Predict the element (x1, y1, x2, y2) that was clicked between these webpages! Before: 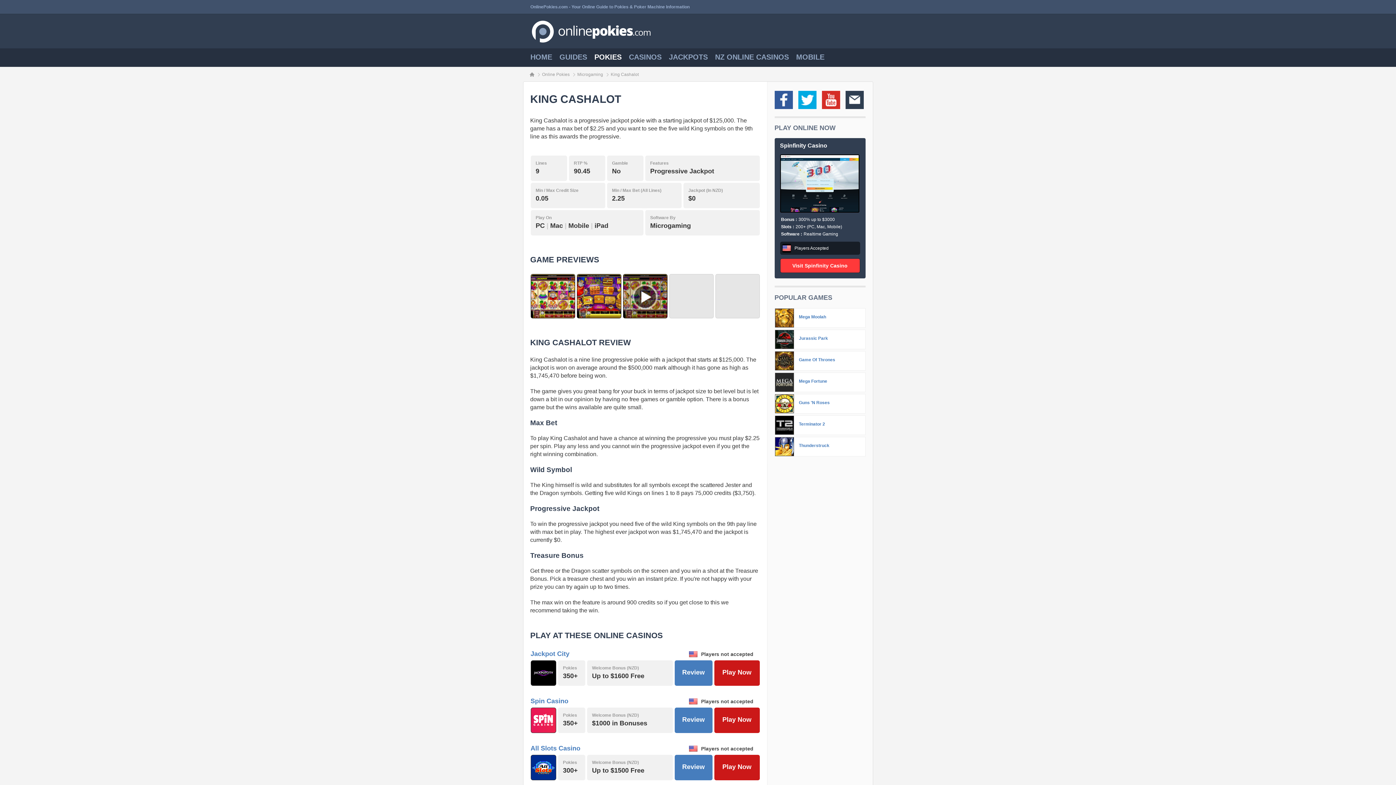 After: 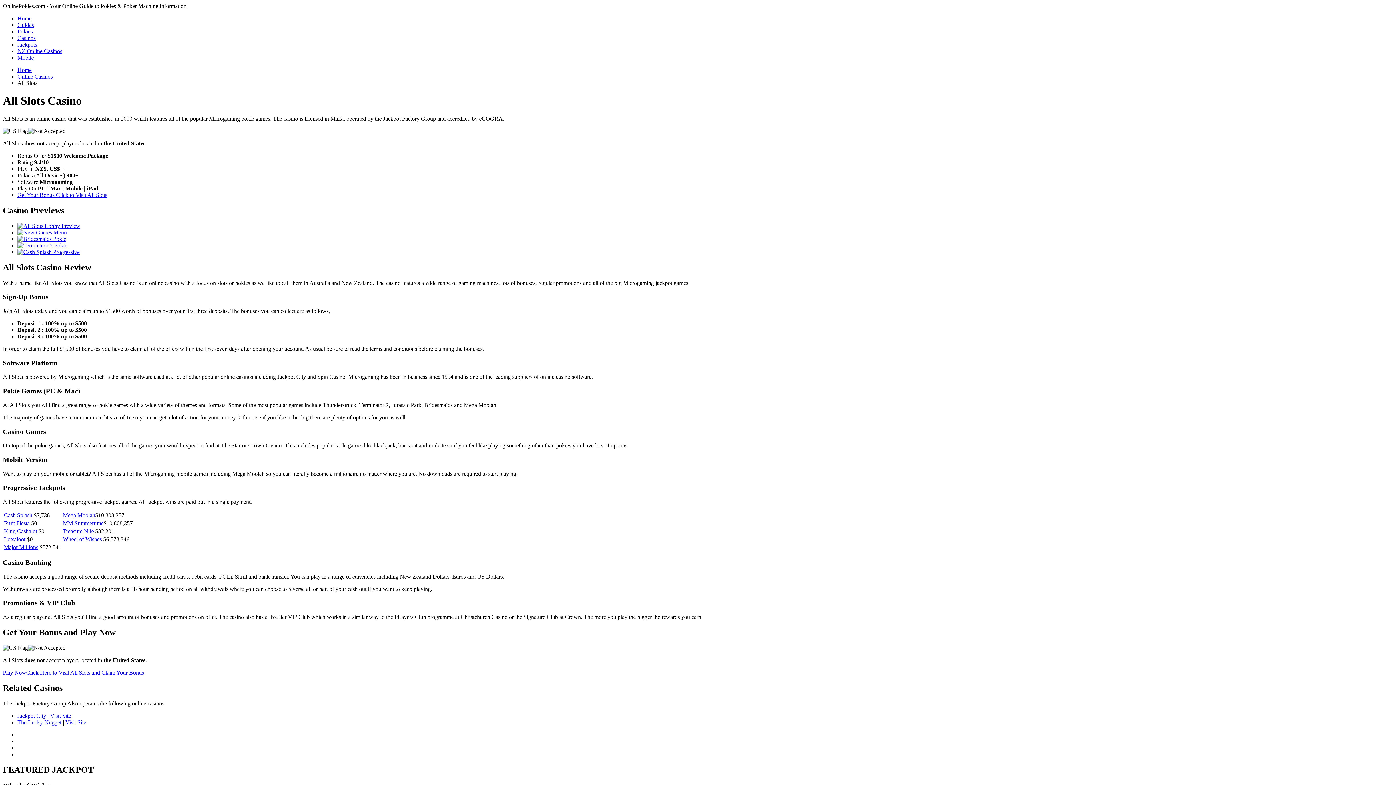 Action: bbox: (530, 755, 556, 760)